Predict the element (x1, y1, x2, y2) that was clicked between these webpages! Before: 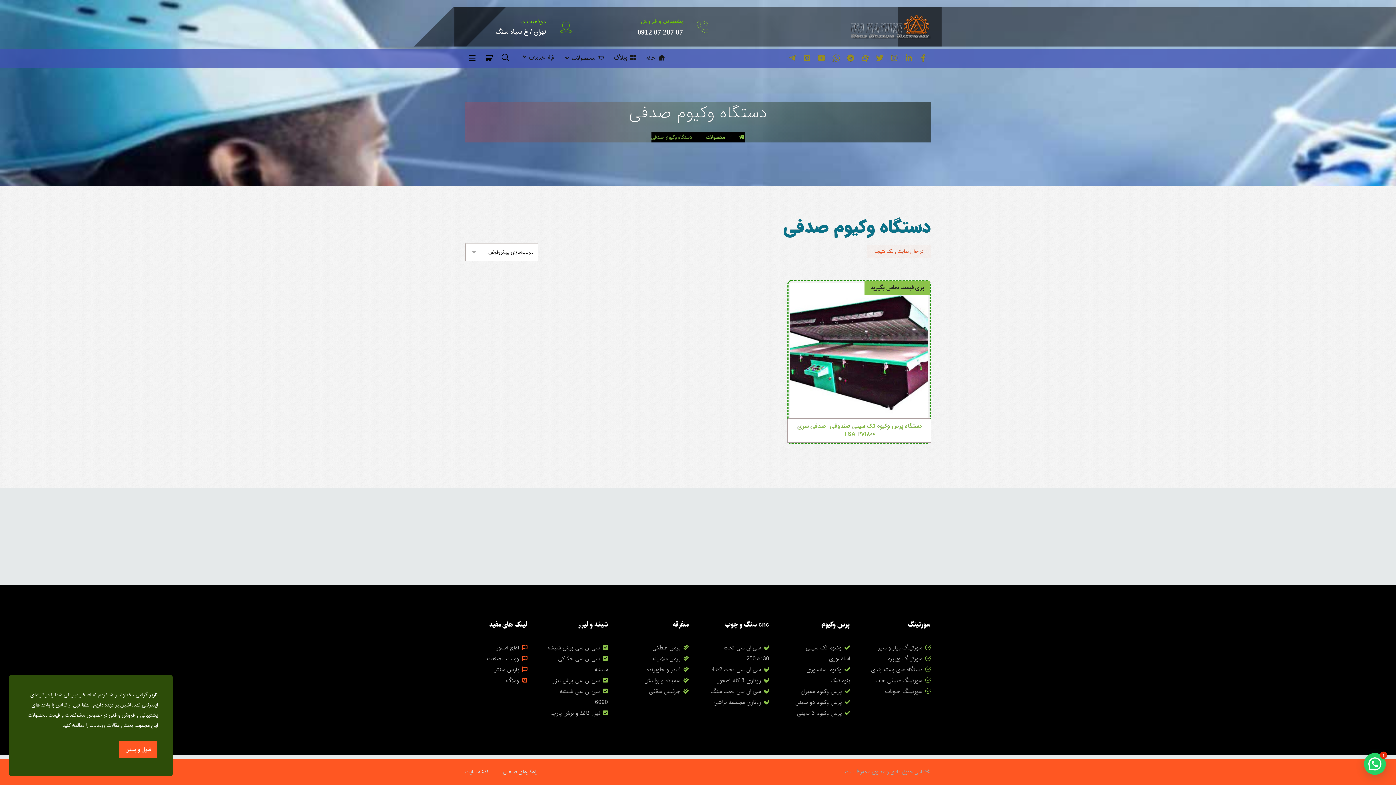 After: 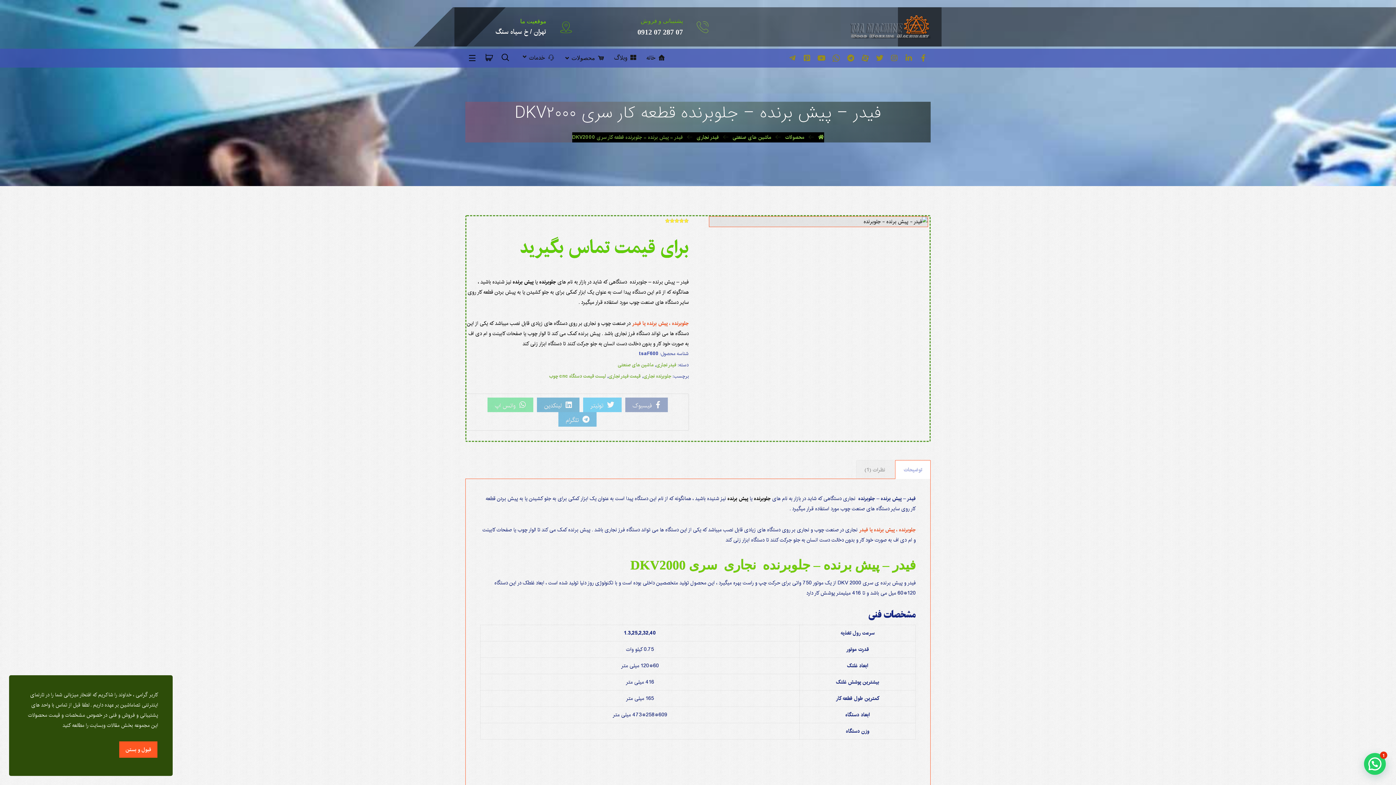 Action: bbox: (646, 665, 688, 674) label: فیدر و جلوبرنده